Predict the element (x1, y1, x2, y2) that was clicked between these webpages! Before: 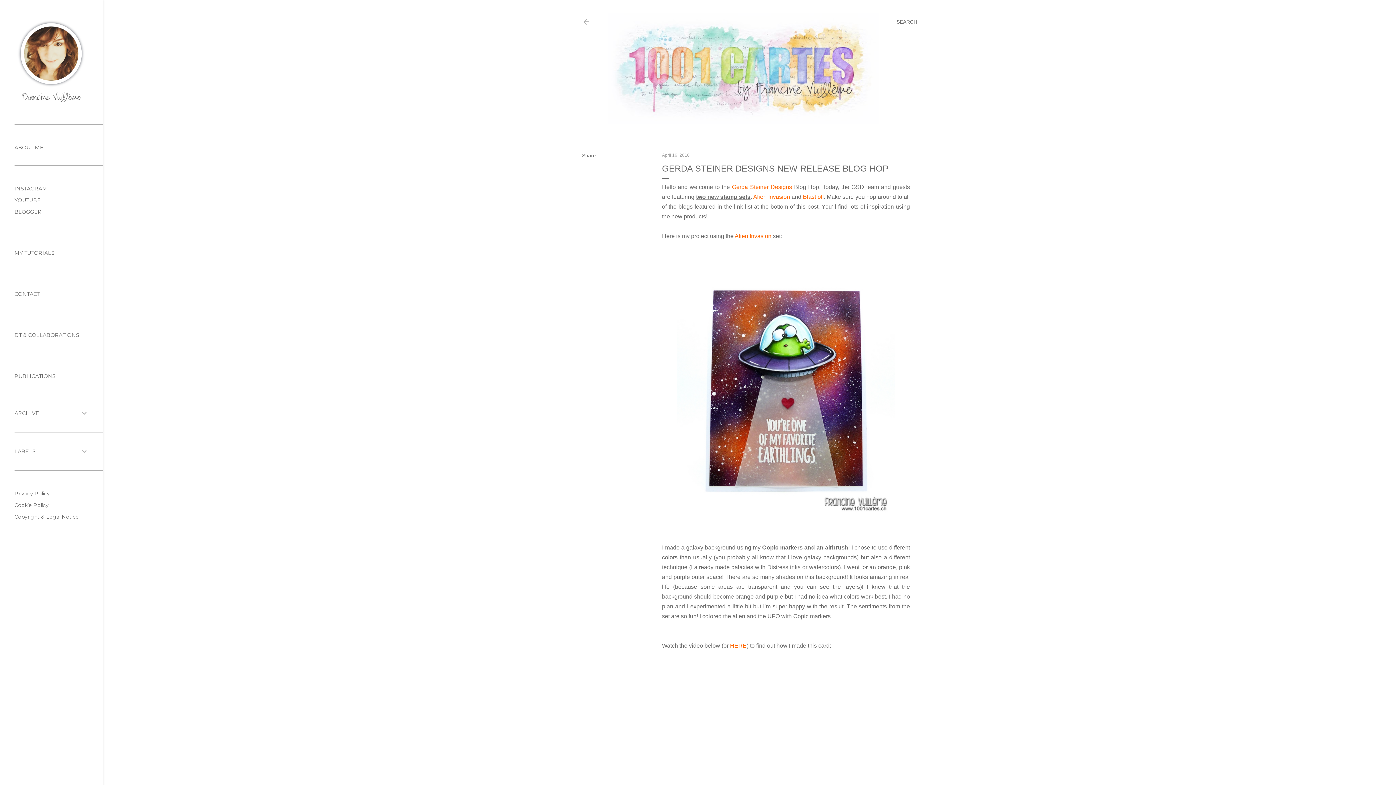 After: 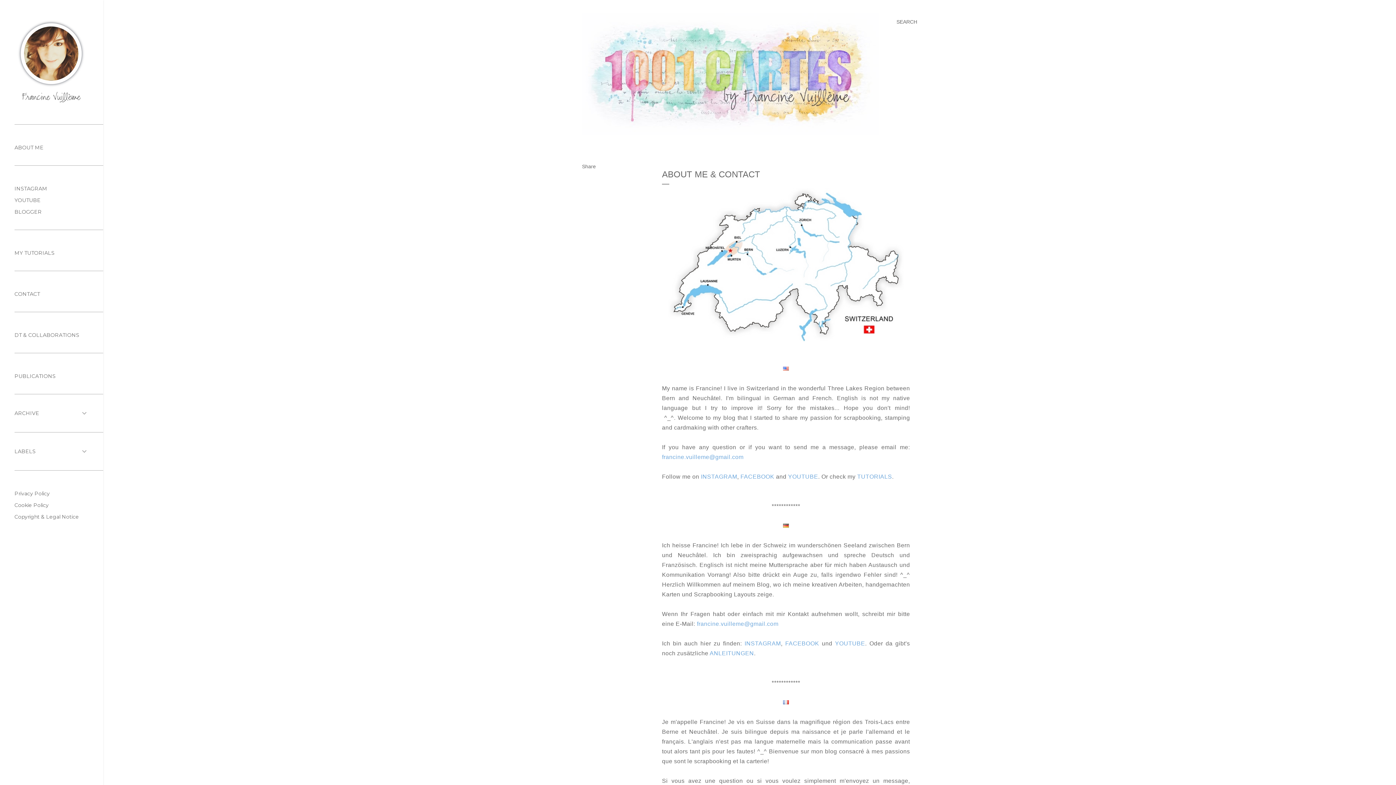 Action: bbox: (14, 103, 88, 109)